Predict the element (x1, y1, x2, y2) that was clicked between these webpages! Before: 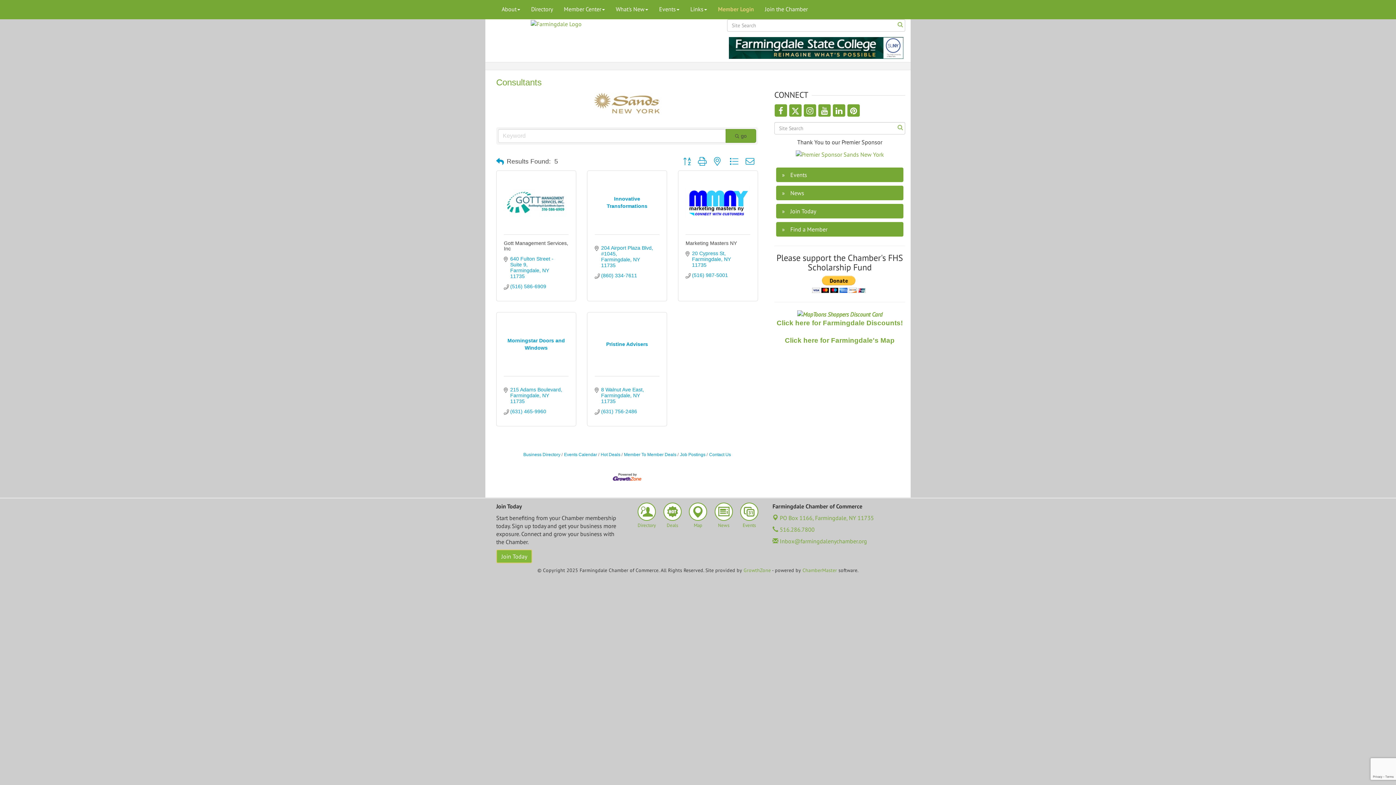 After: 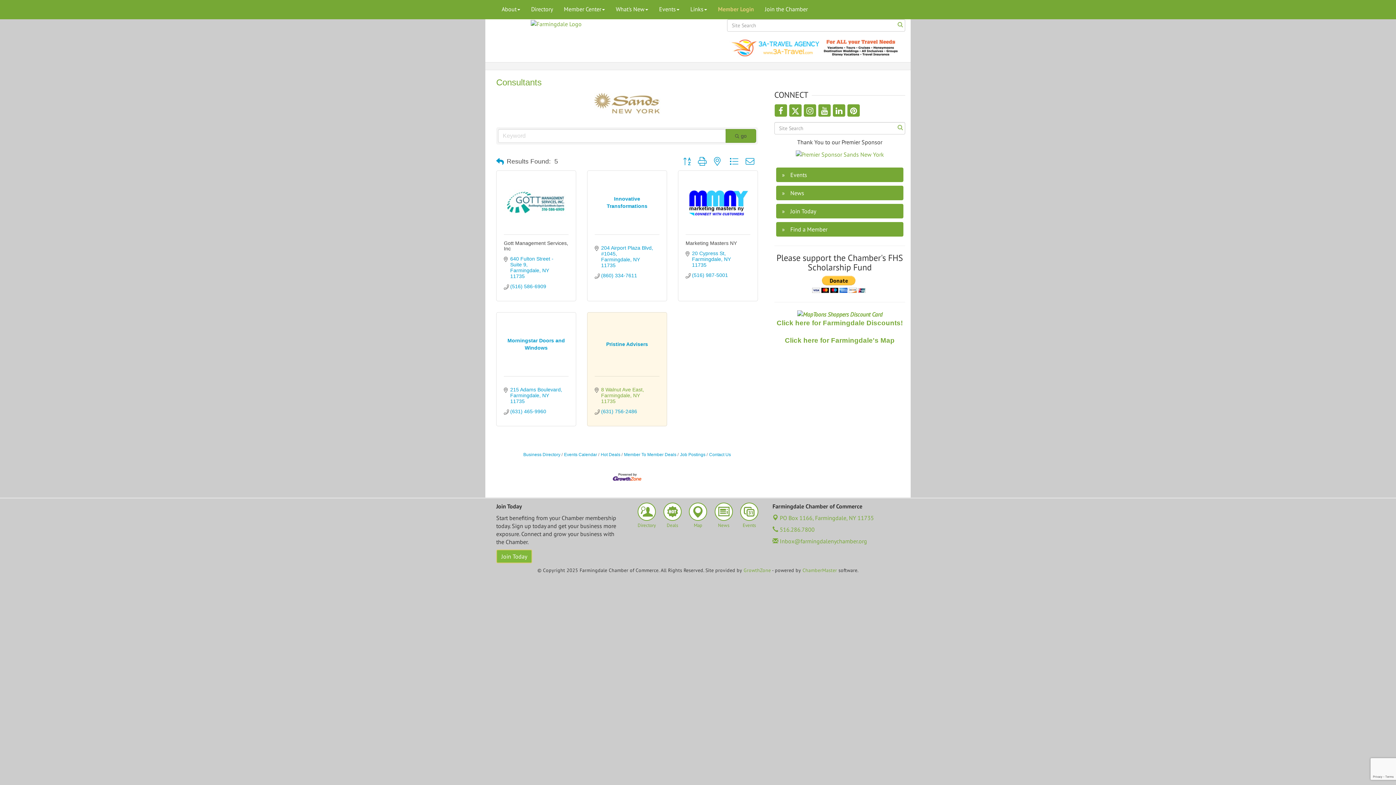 Action: label: 8 Walnut Ave East
Farmingdale NY 11735 bbox: (601, 386, 653, 404)